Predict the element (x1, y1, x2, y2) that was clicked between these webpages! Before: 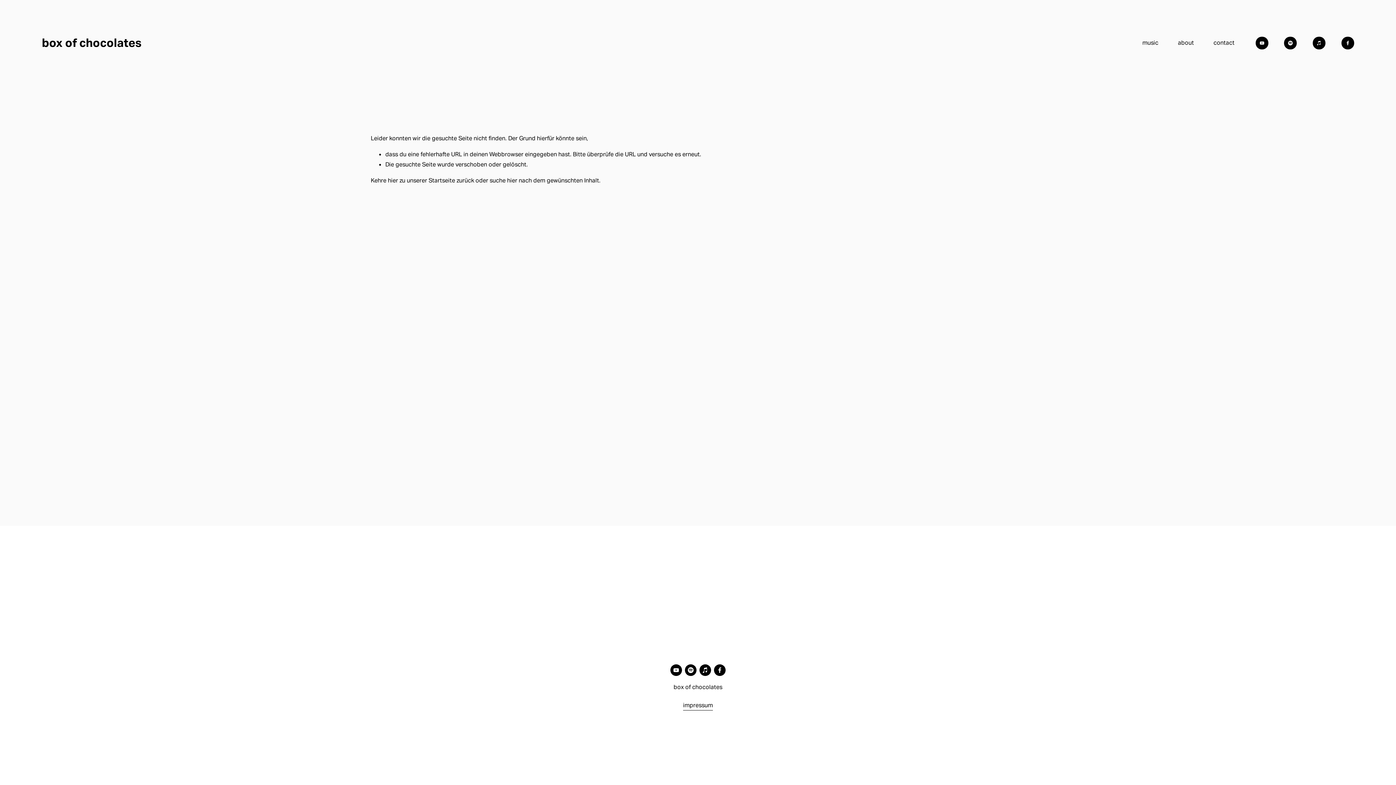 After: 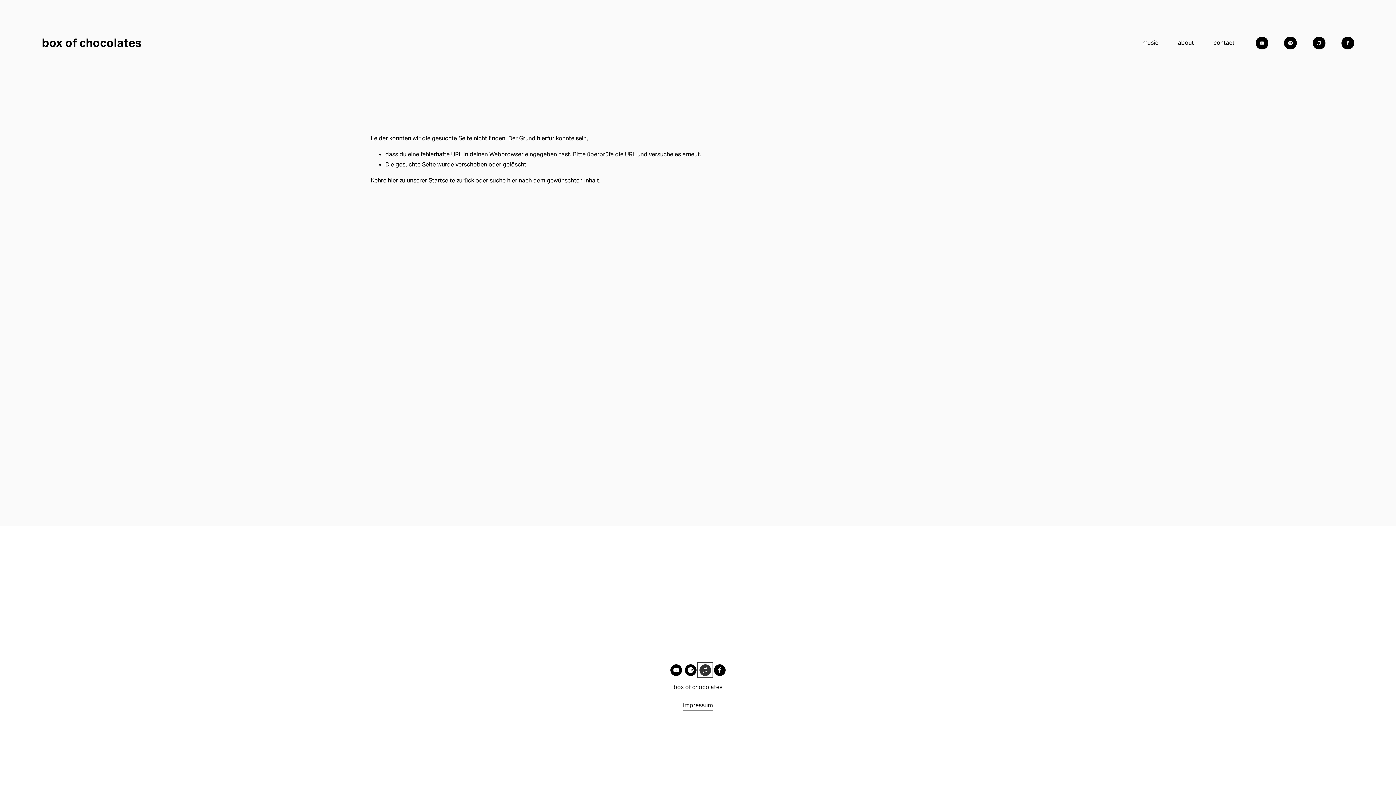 Action: label: iTunes Store bbox: (699, 664, 711, 676)